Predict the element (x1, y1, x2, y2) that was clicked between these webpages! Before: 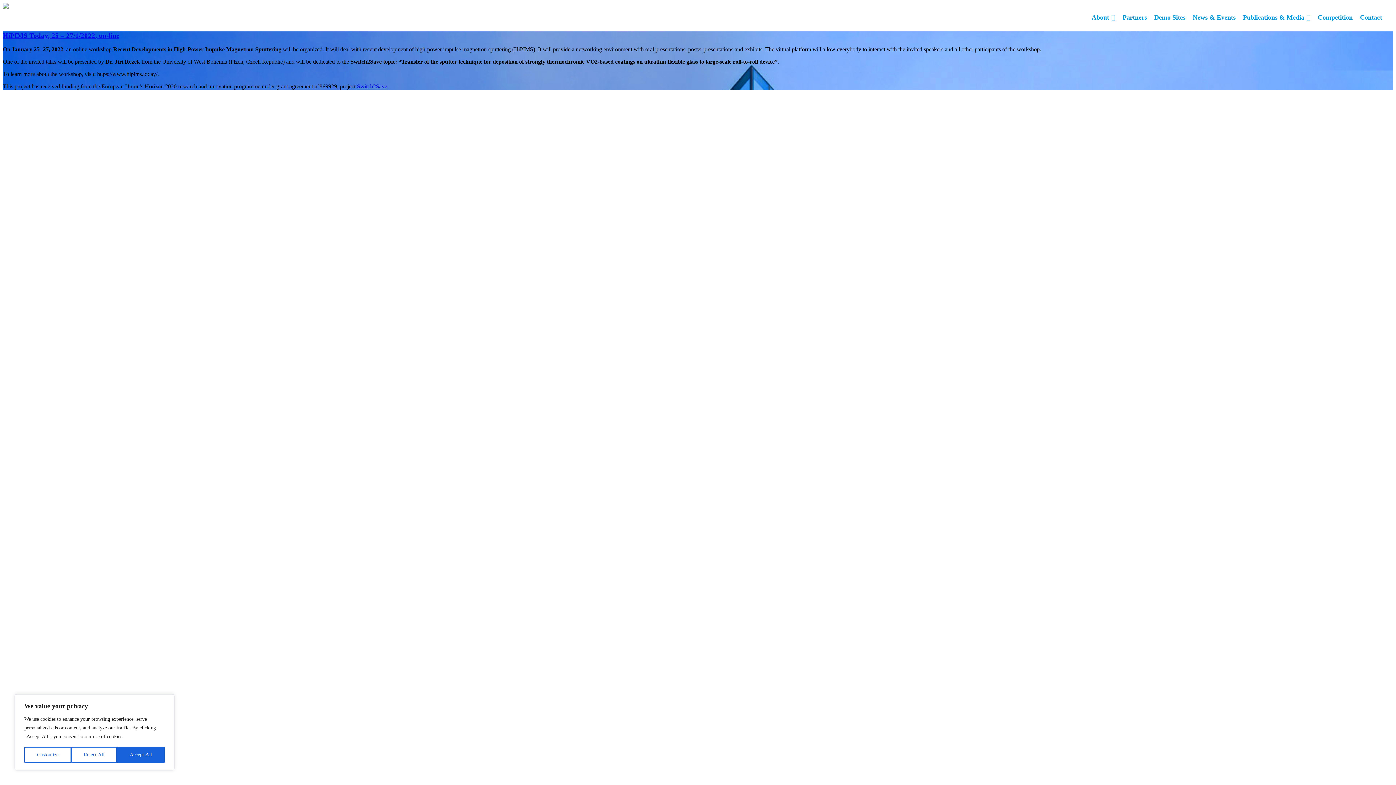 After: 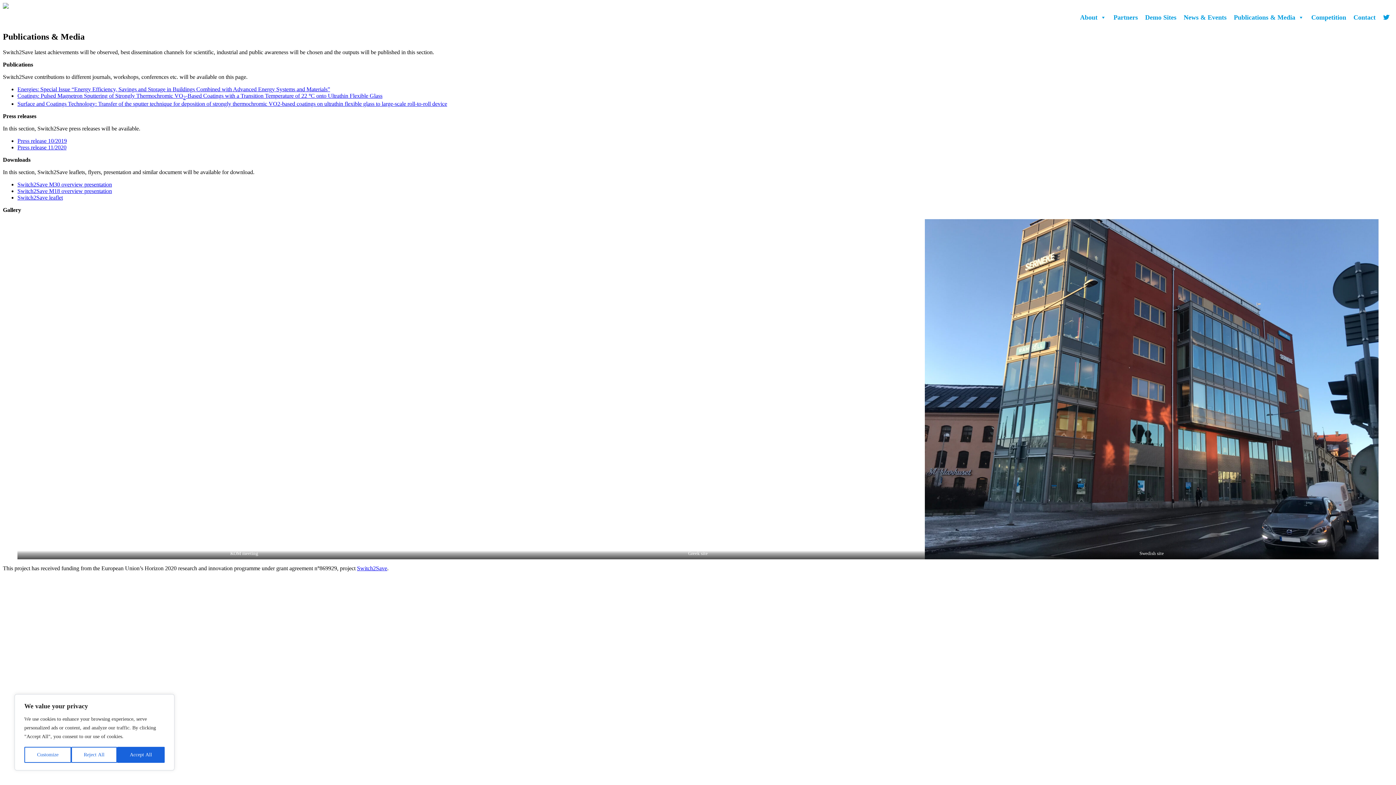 Action: bbox: (1239, 10, 1314, 24) label: Publications & Media